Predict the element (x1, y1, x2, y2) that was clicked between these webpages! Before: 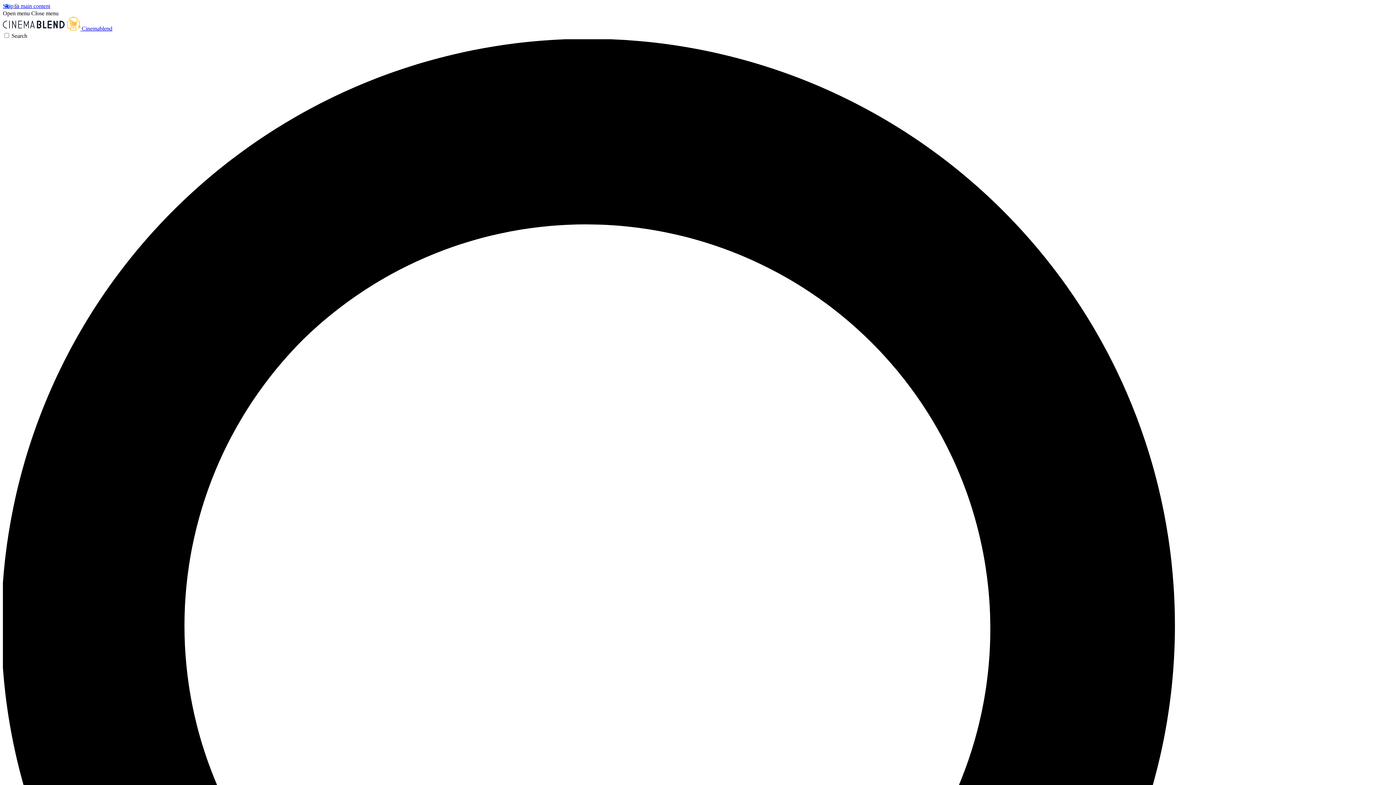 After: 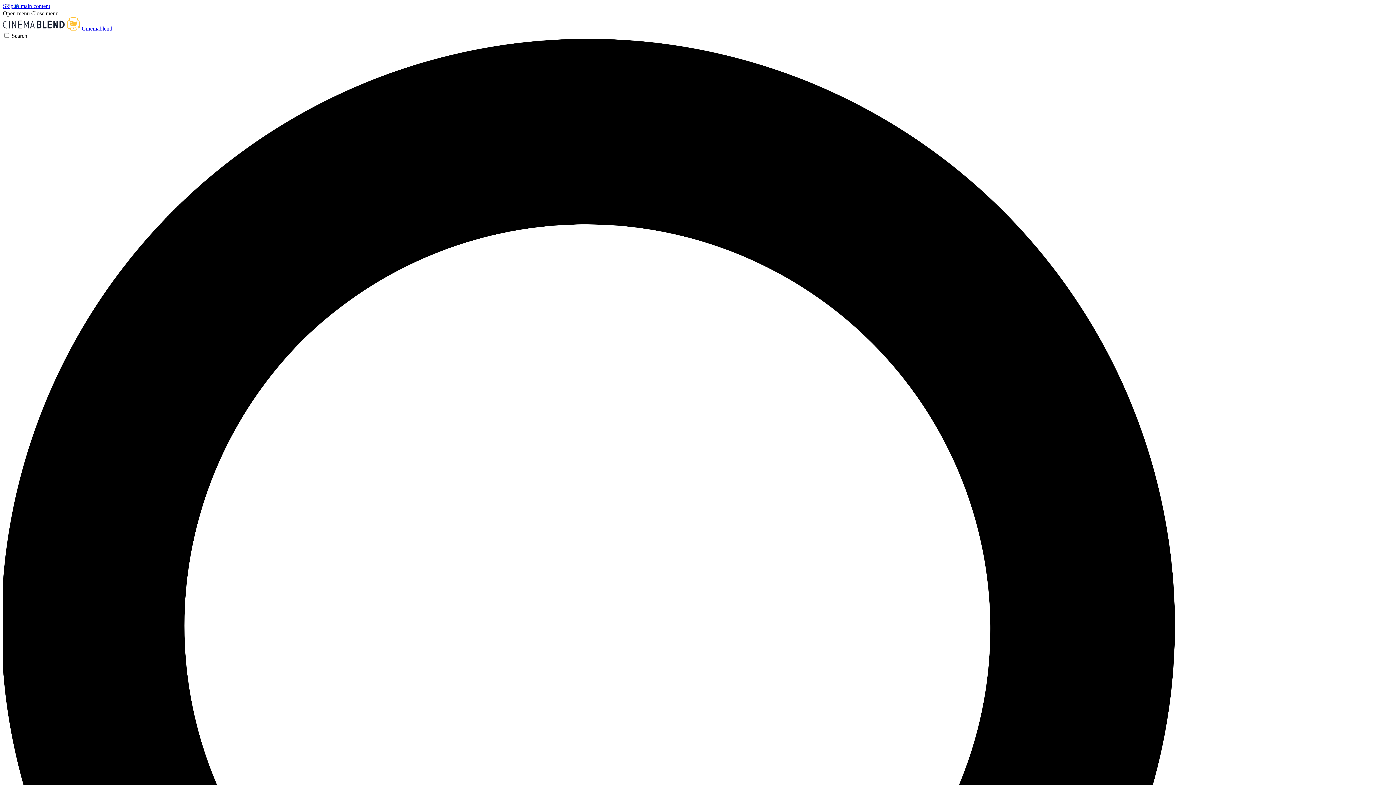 Action: label: Open menu bbox: (2, 10, 29, 16)